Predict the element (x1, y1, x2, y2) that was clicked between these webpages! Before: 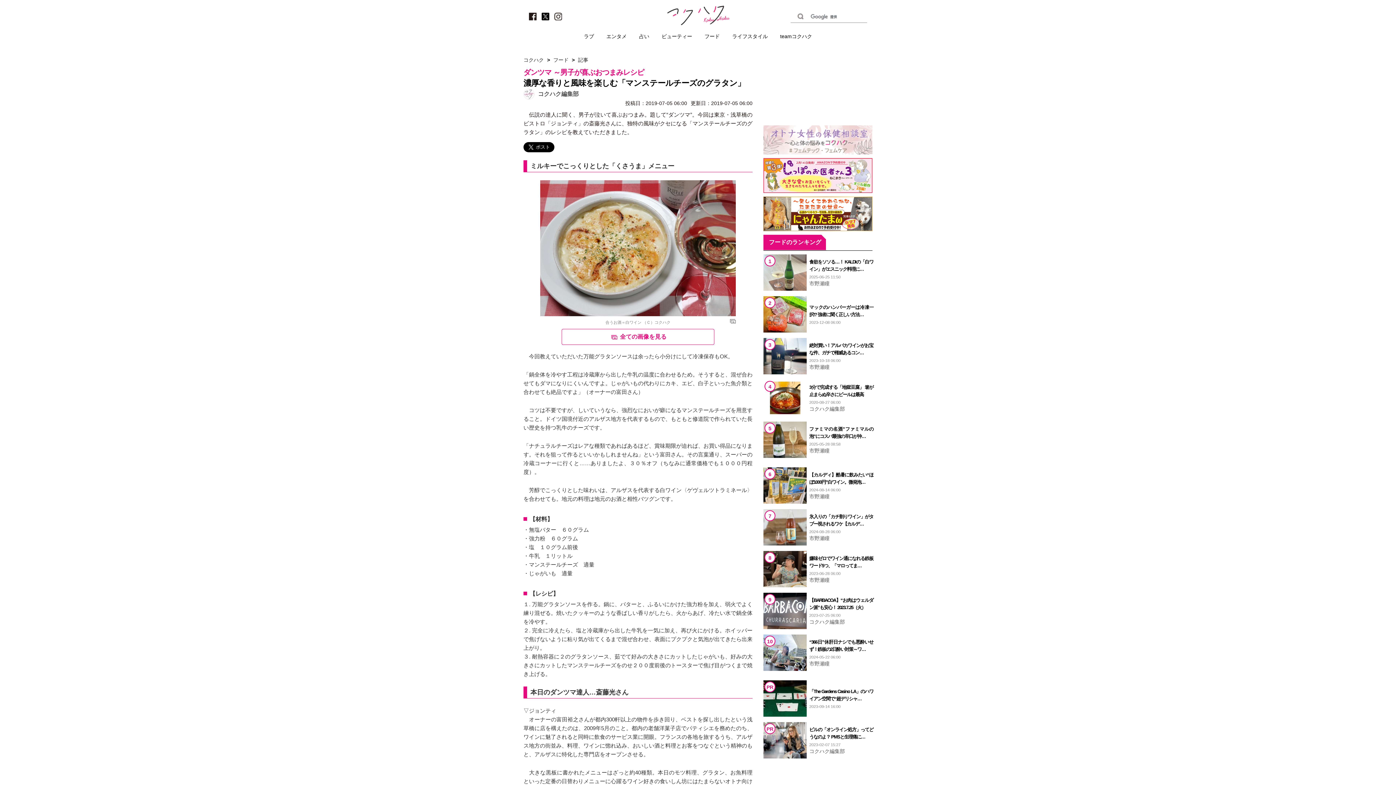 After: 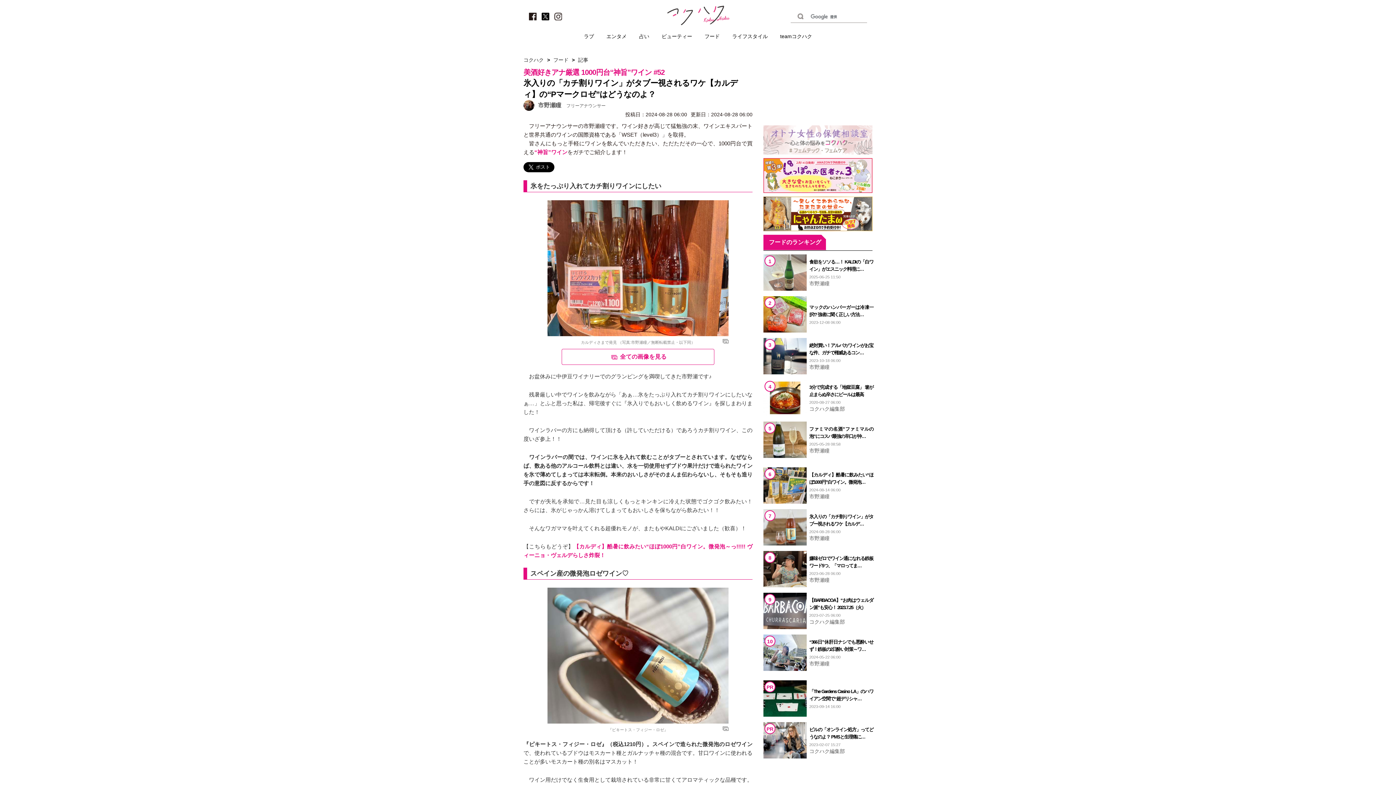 Action: bbox: (763, 509, 806, 545)